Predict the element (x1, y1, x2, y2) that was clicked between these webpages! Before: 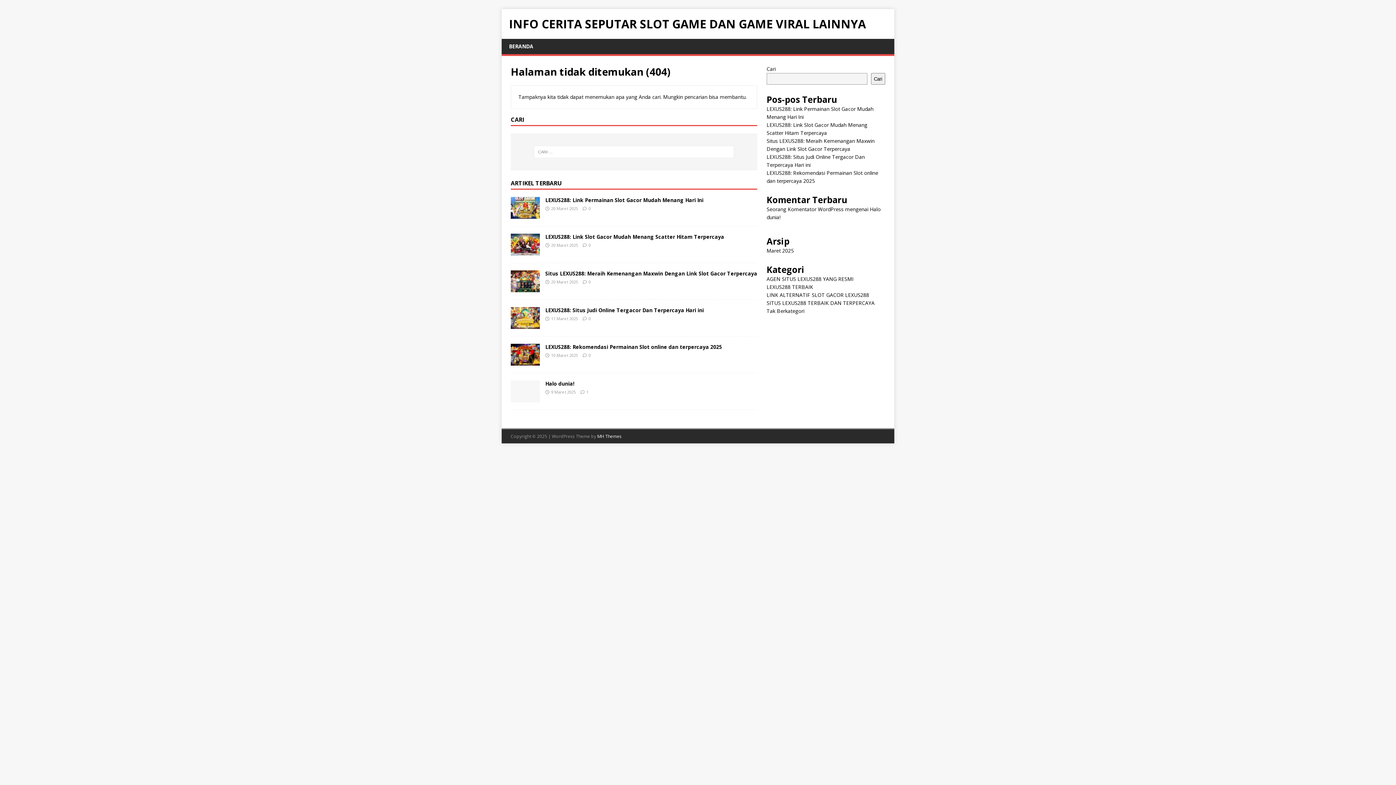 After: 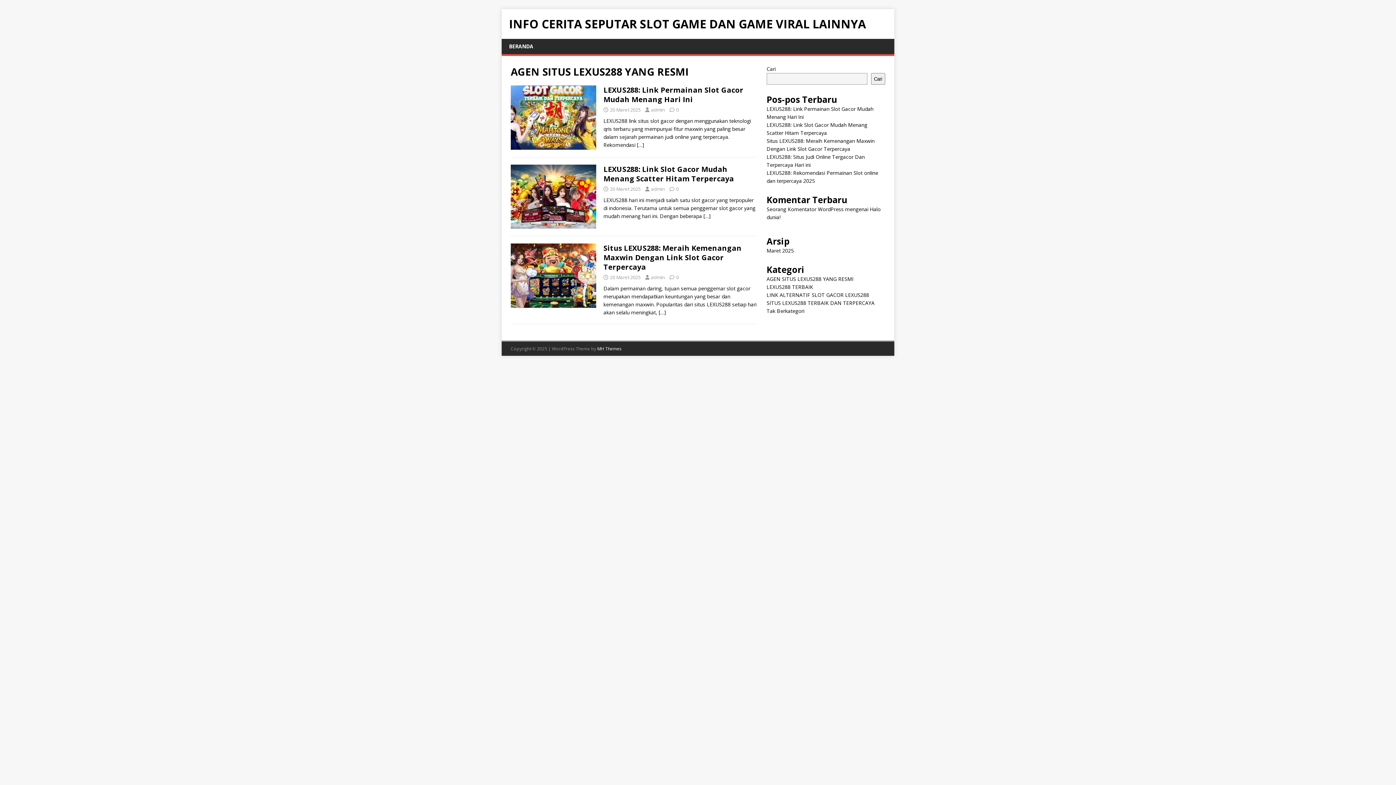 Action: label: AGEN SITUS LEXUS288 YANG RESMI bbox: (766, 275, 853, 282)